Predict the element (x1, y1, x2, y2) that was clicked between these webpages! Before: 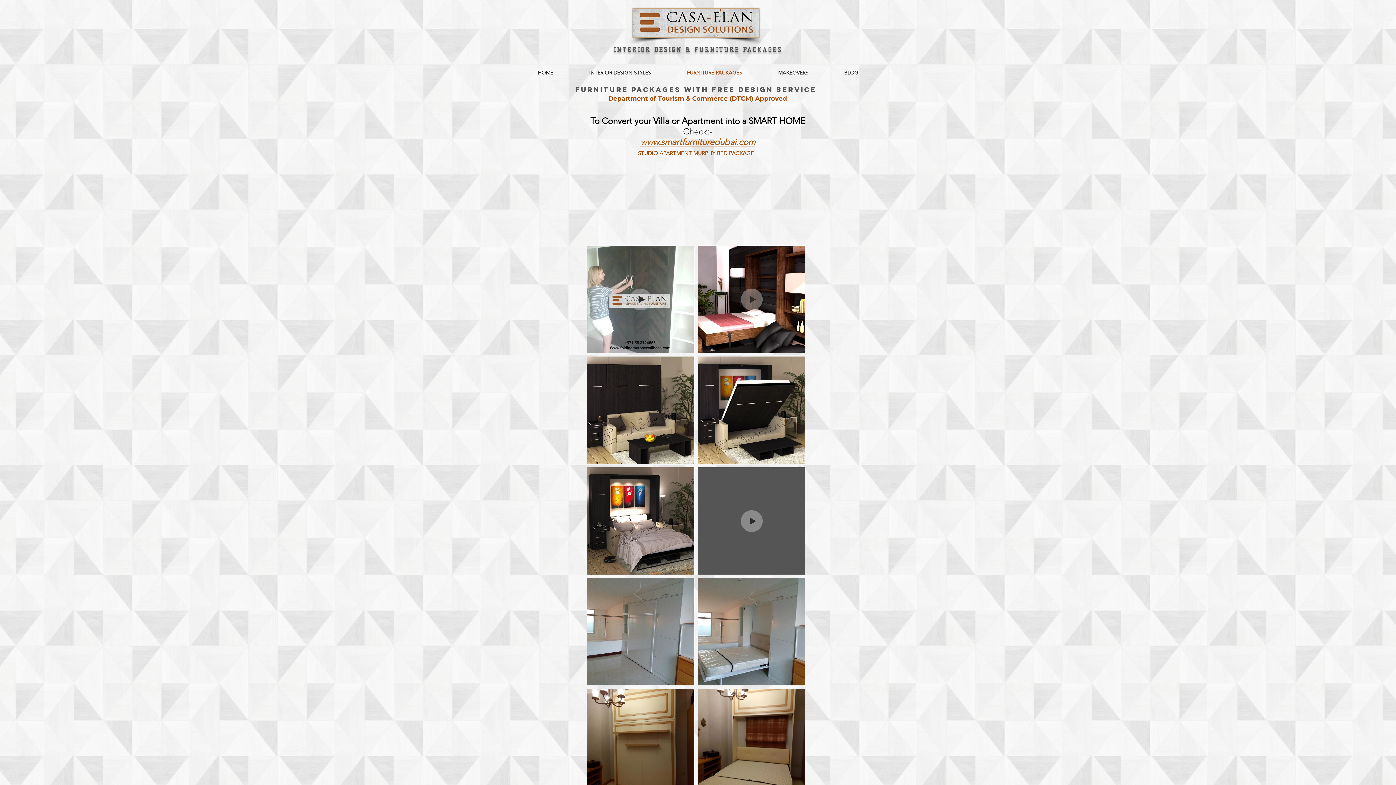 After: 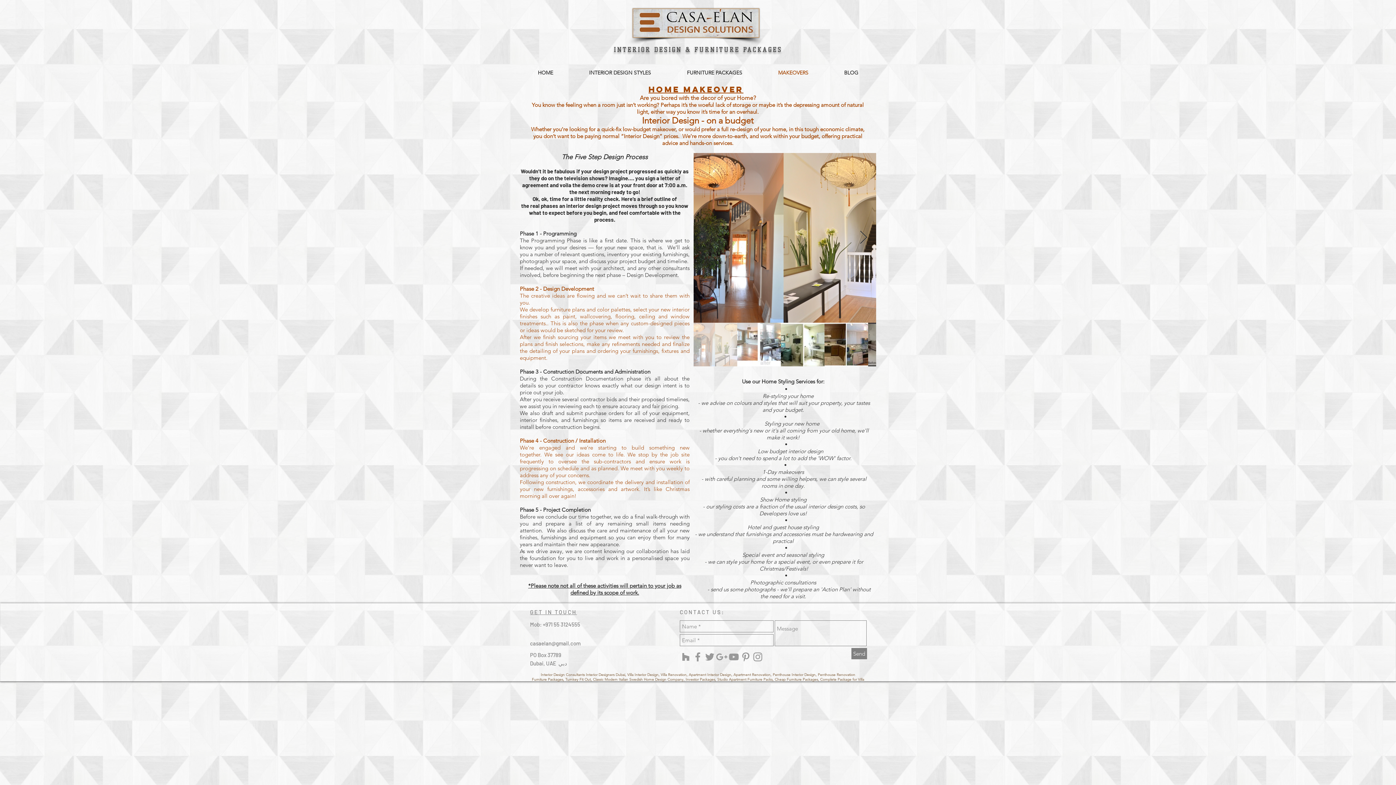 Action: bbox: (760, 69, 826, 76) label: MAKEOVERS